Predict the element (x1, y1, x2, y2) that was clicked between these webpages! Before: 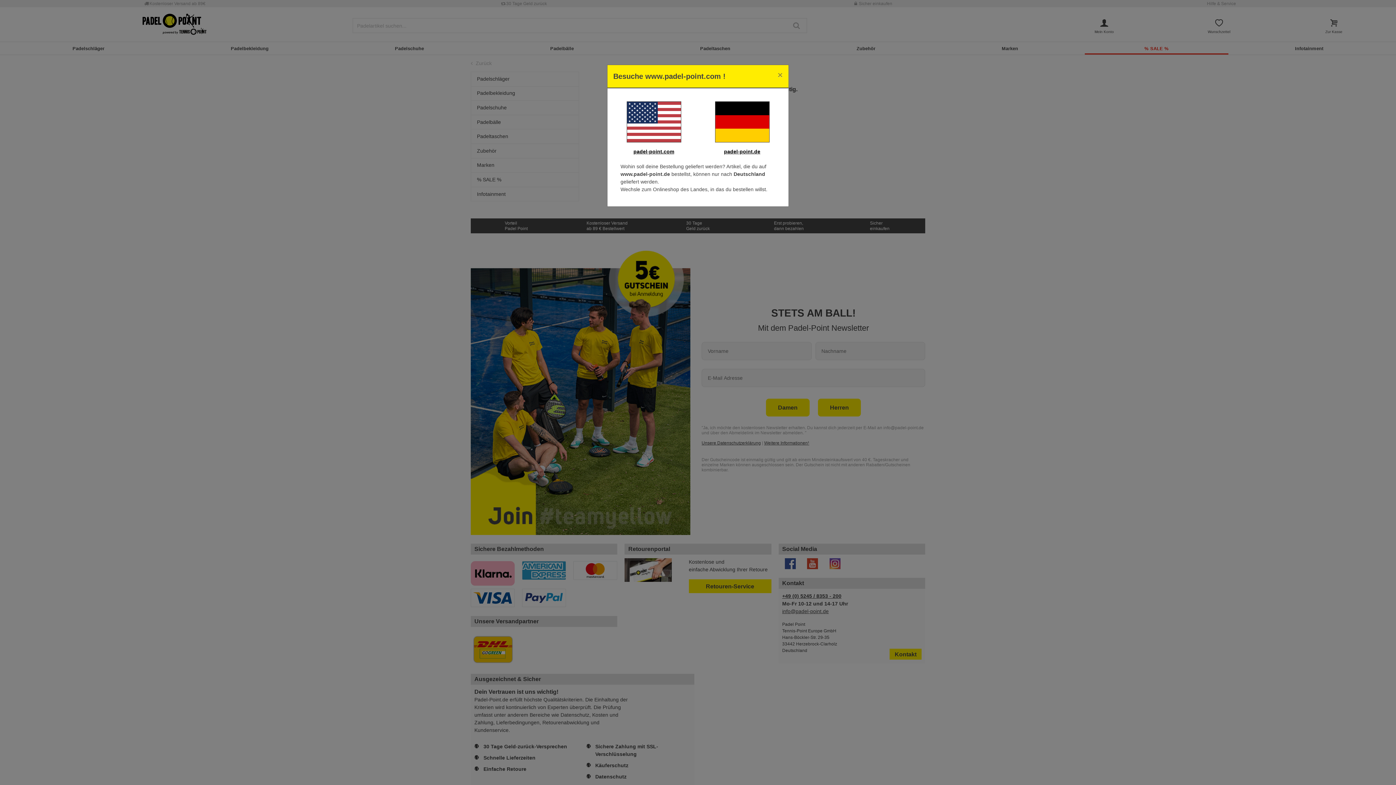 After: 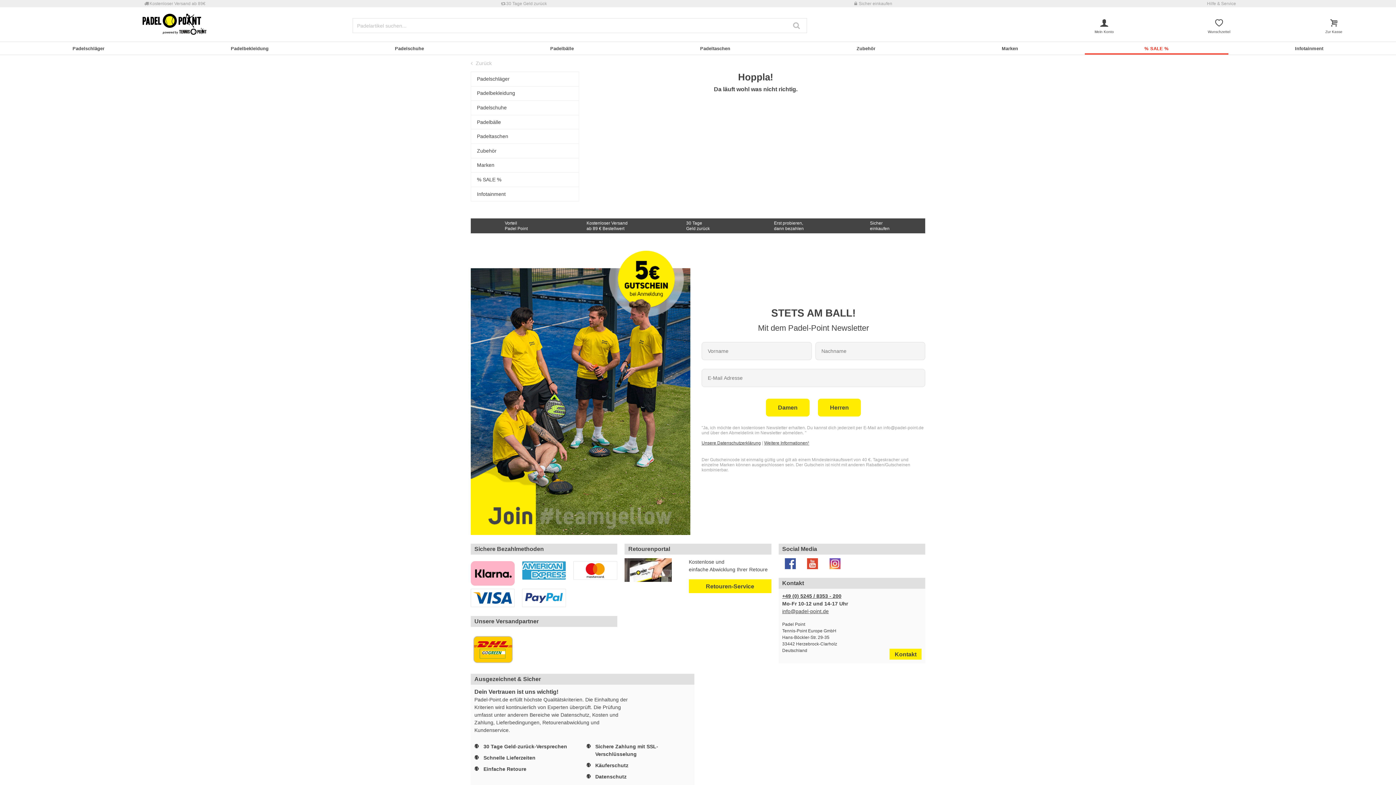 Action: bbox: (724, 148, 760, 154) label: padel-point.de